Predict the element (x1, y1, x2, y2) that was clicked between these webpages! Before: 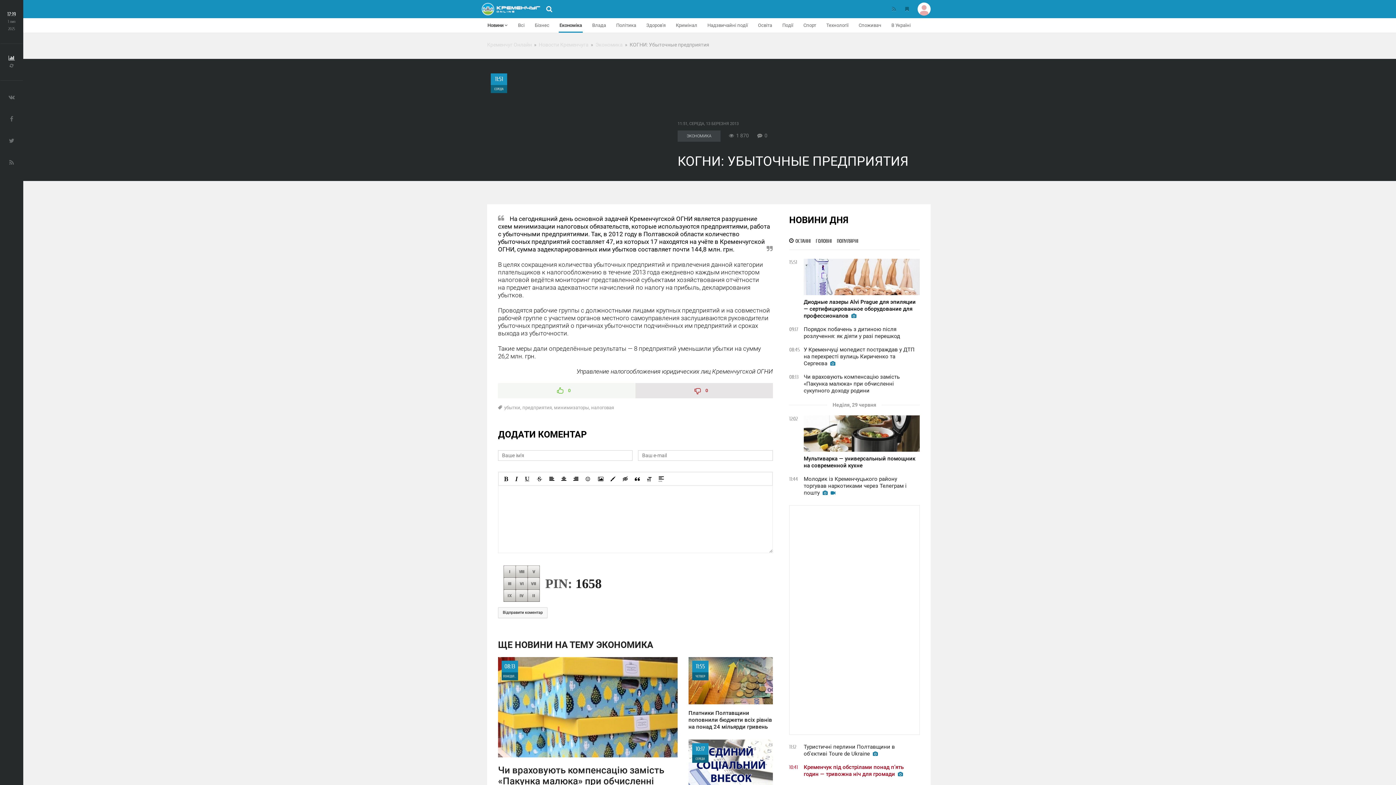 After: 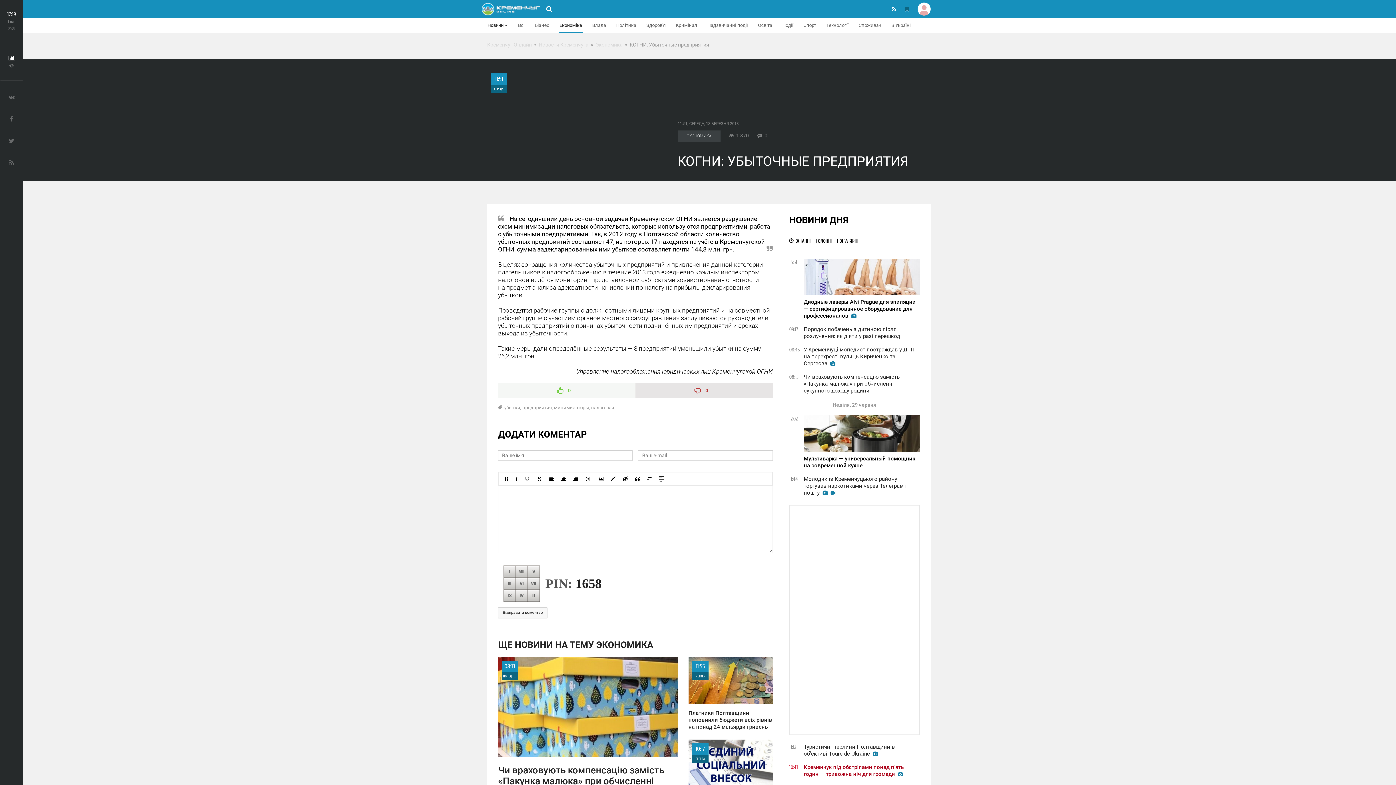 Action: bbox: (887, 0, 900, 18)